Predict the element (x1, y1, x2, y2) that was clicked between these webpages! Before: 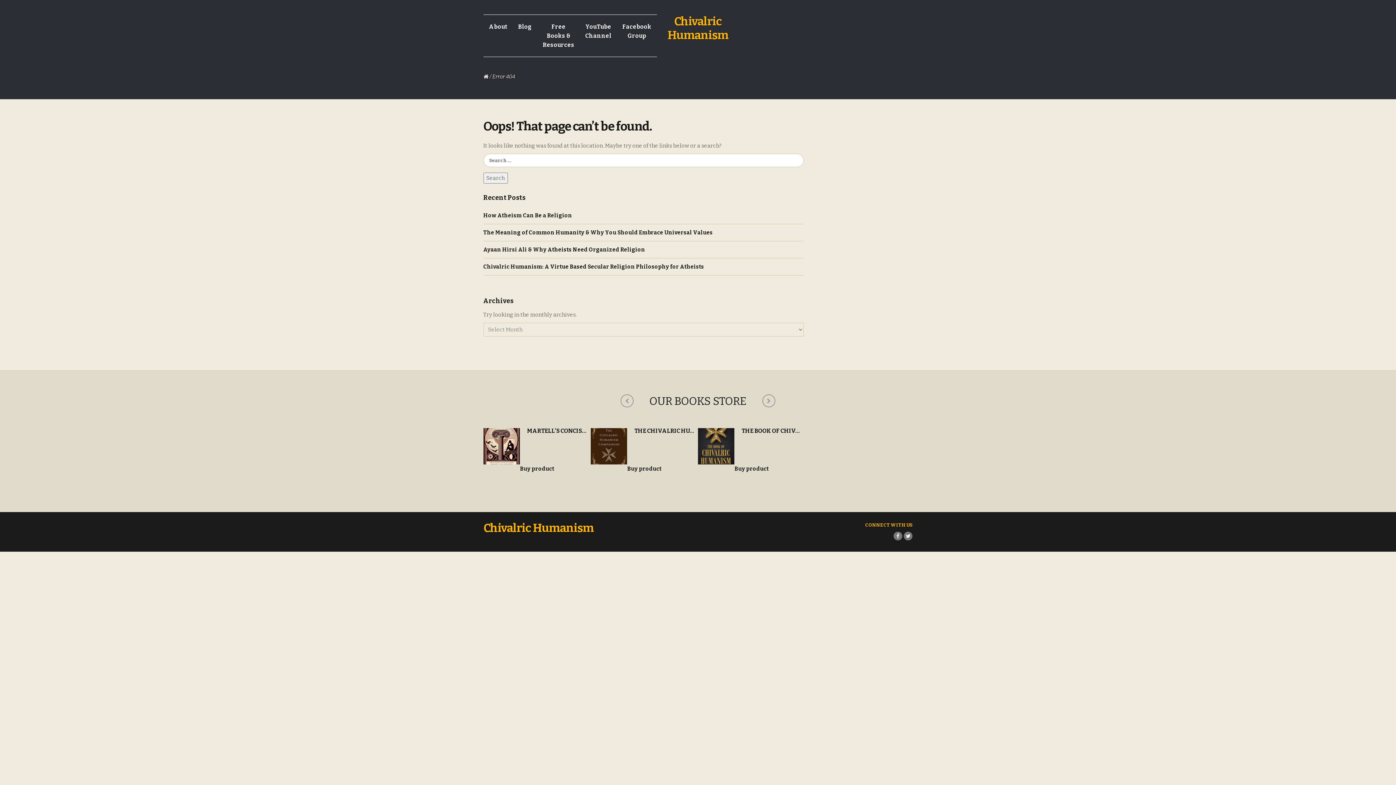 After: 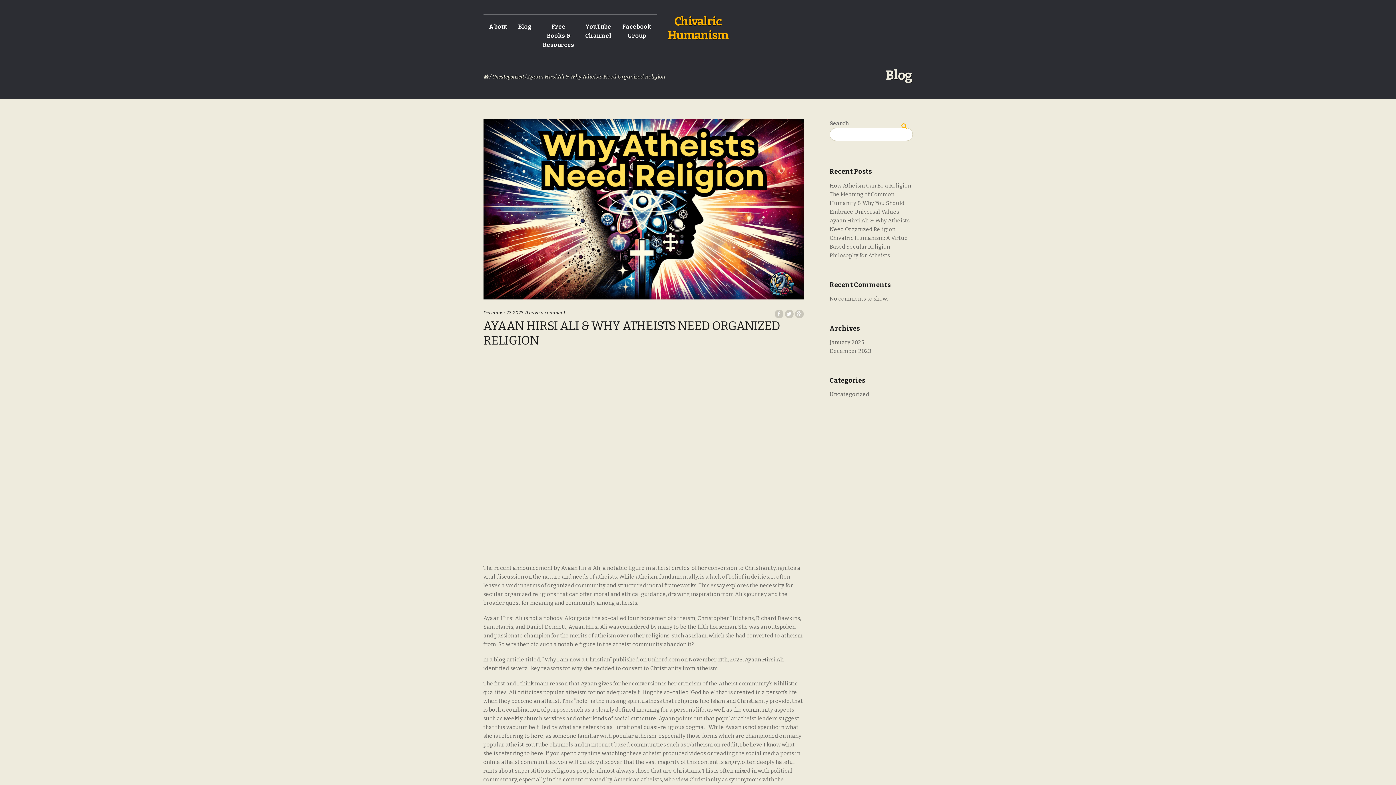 Action: label: Ayaan Hirsi Ali & Why Atheists Need Organized Religion bbox: (483, 246, 645, 253)